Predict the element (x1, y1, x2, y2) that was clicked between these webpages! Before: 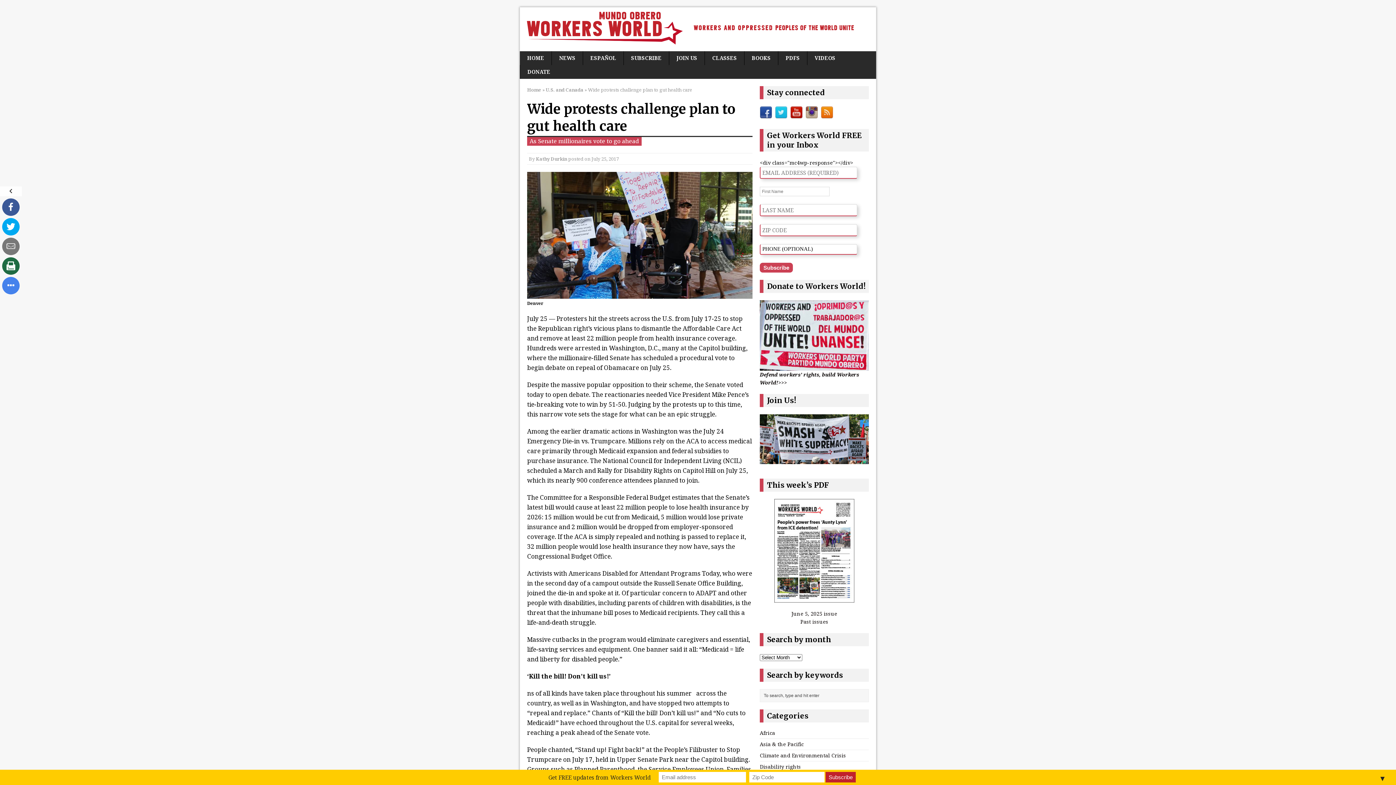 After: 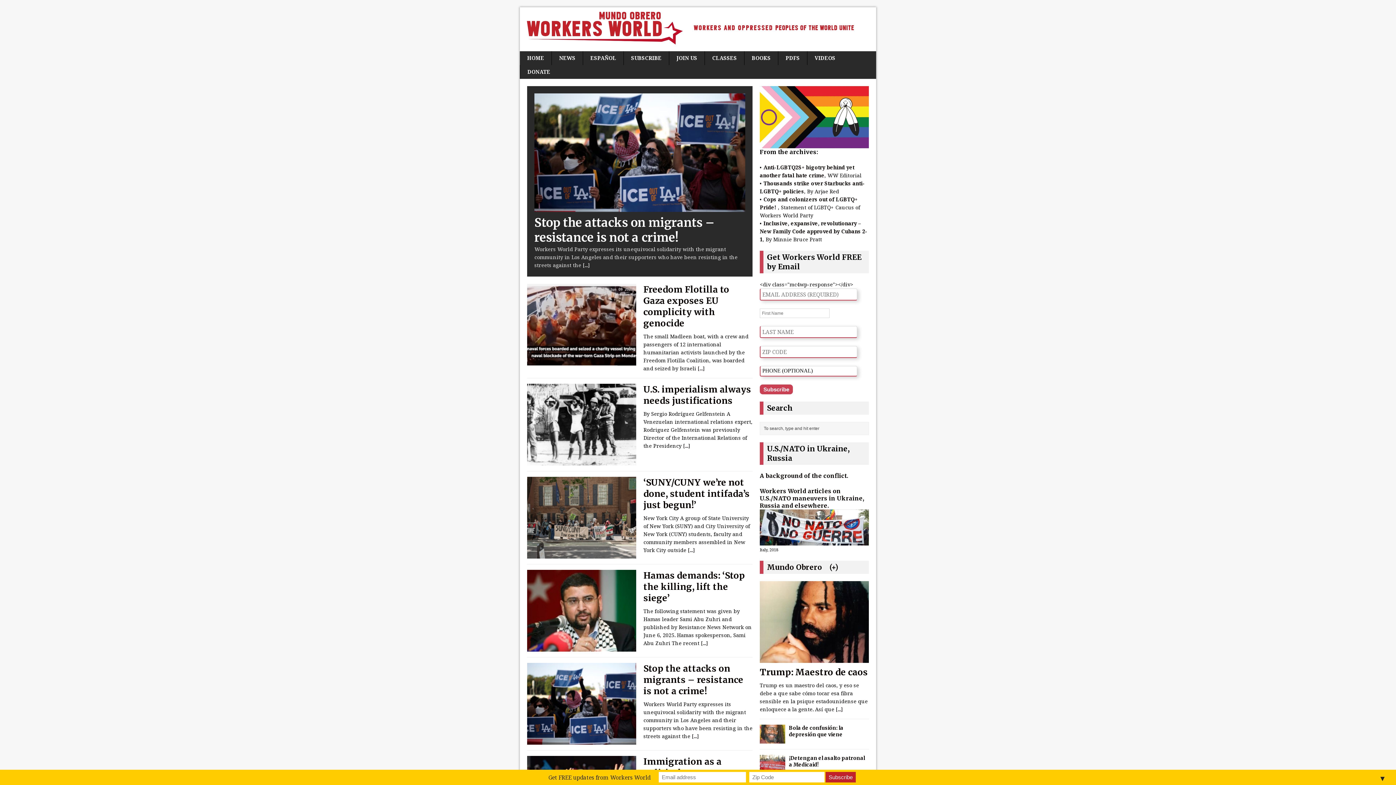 Action: bbox: (527, 86, 541, 93) label: Home